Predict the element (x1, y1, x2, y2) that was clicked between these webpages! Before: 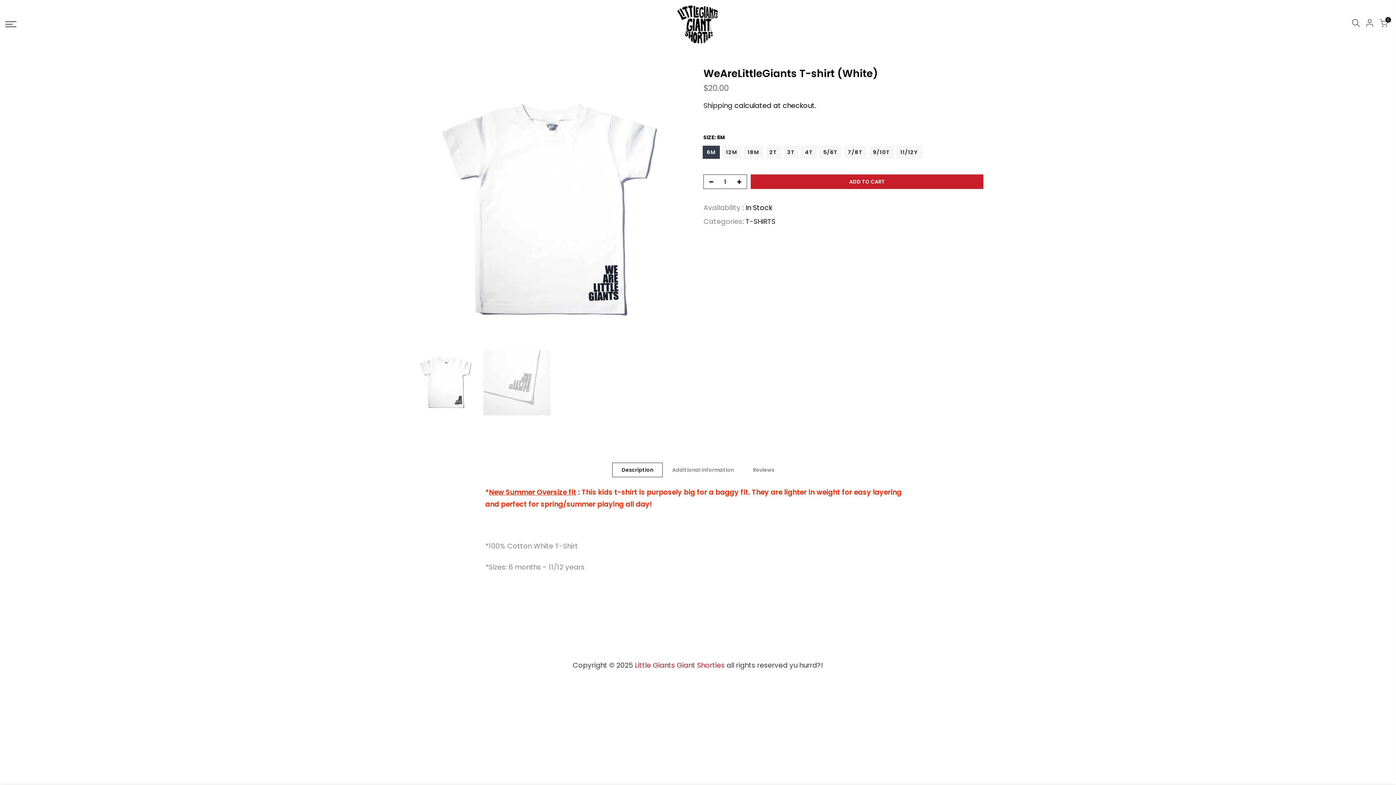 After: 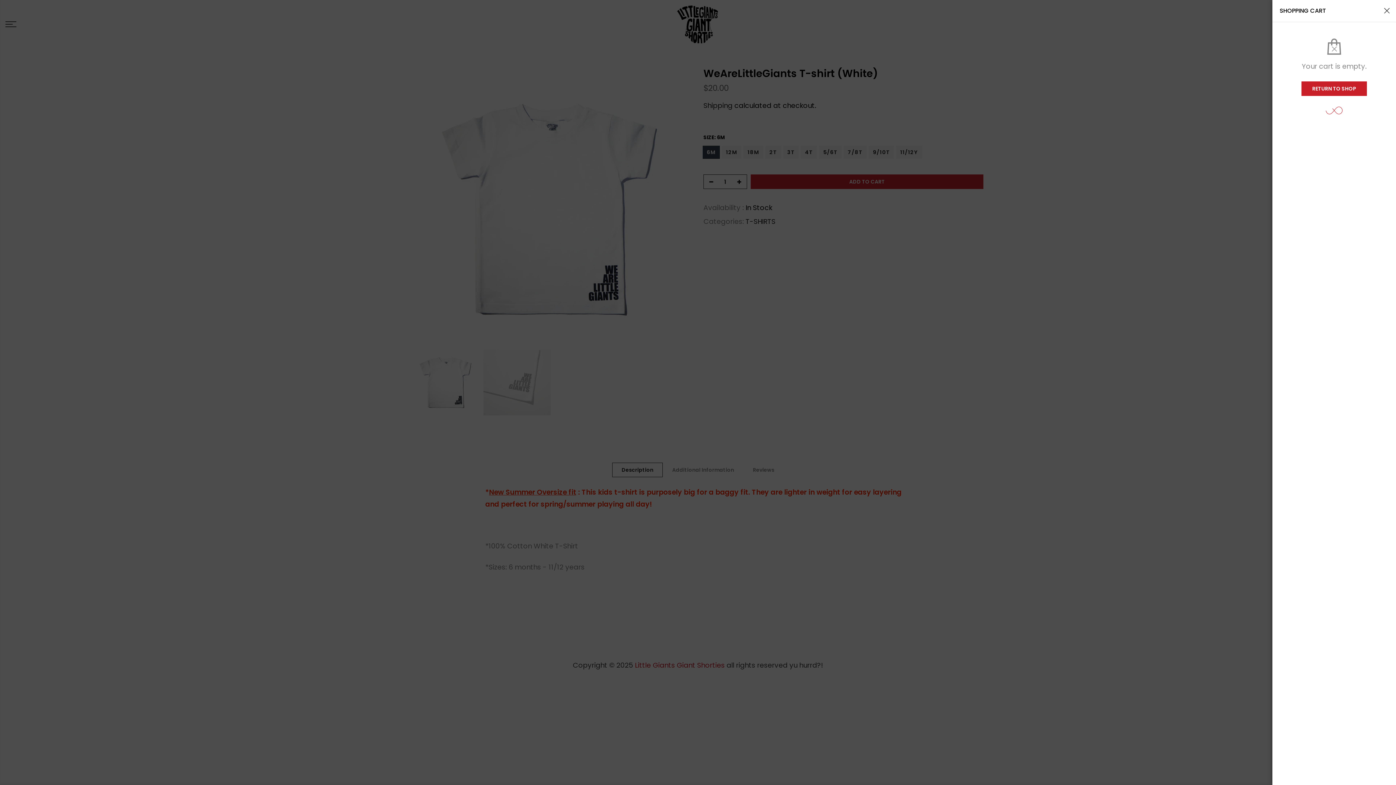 Action: label: 0 bbox: (1380, 18, 1388, 30)